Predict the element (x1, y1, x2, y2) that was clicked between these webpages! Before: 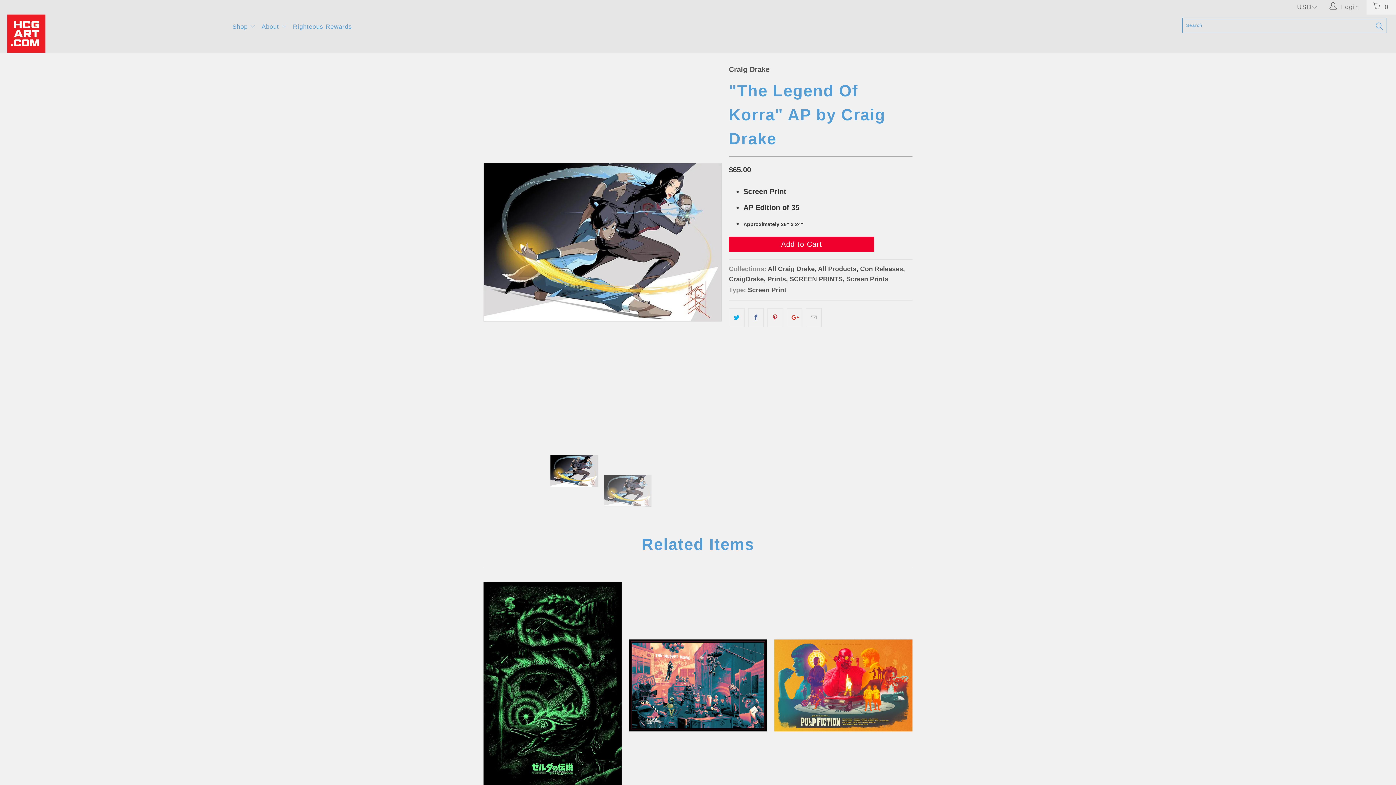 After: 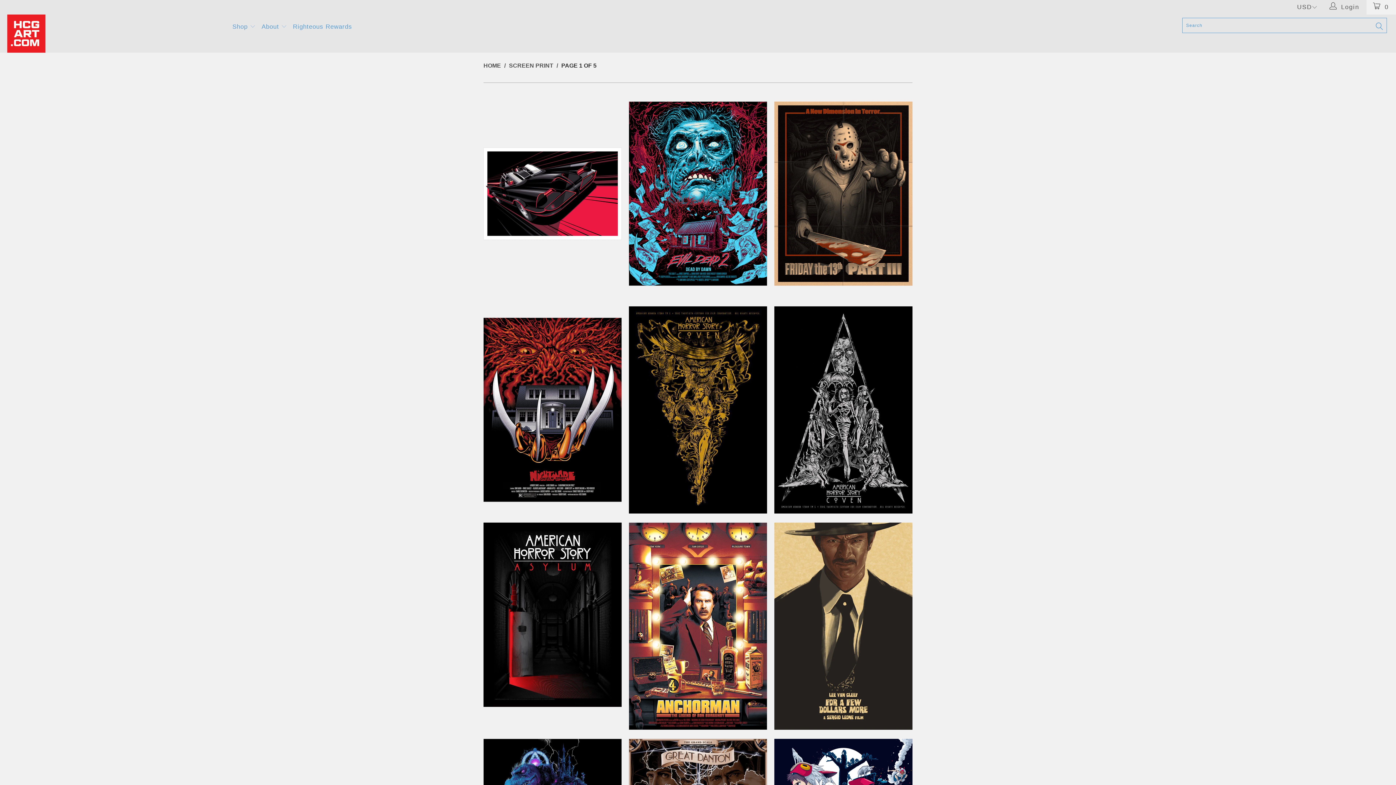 Action: label: Screen Print bbox: (748, 286, 786, 293)